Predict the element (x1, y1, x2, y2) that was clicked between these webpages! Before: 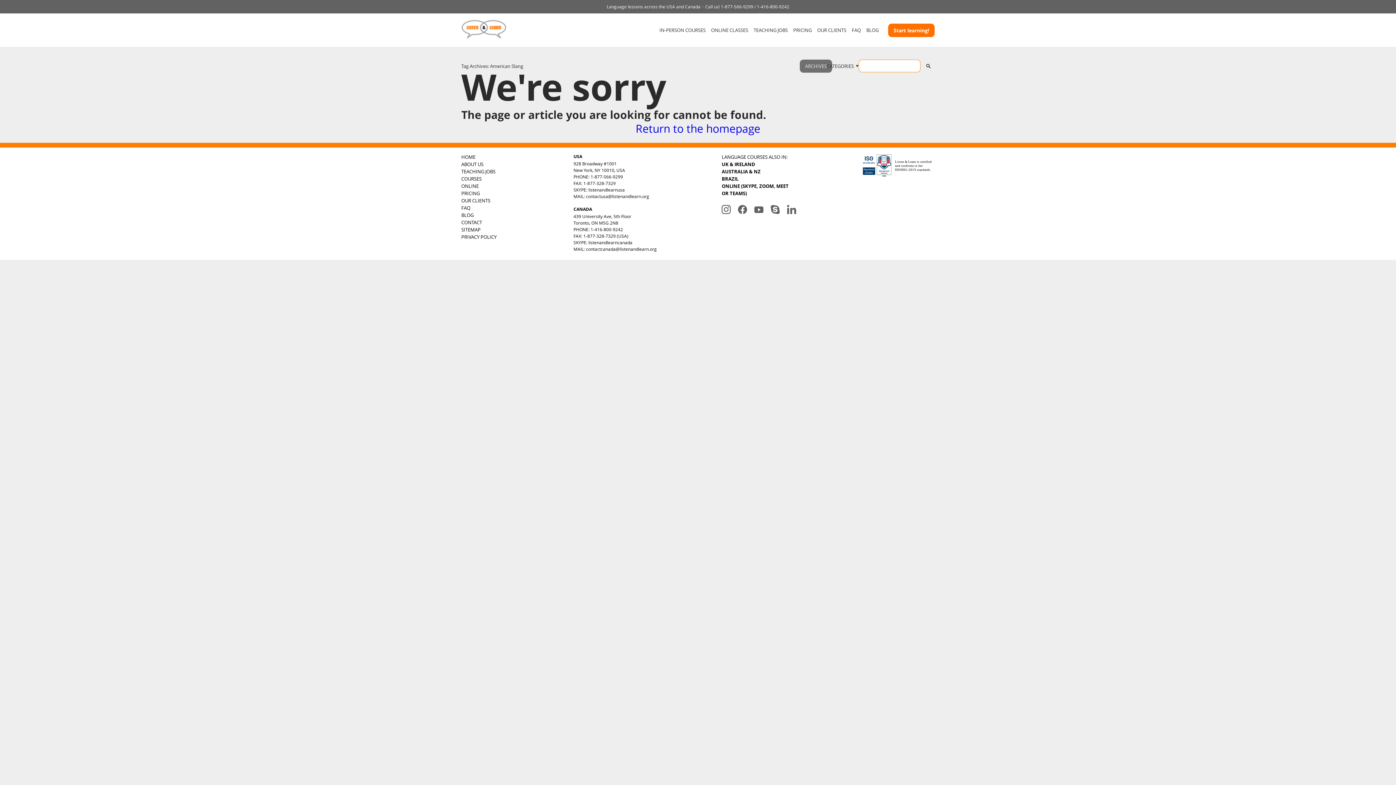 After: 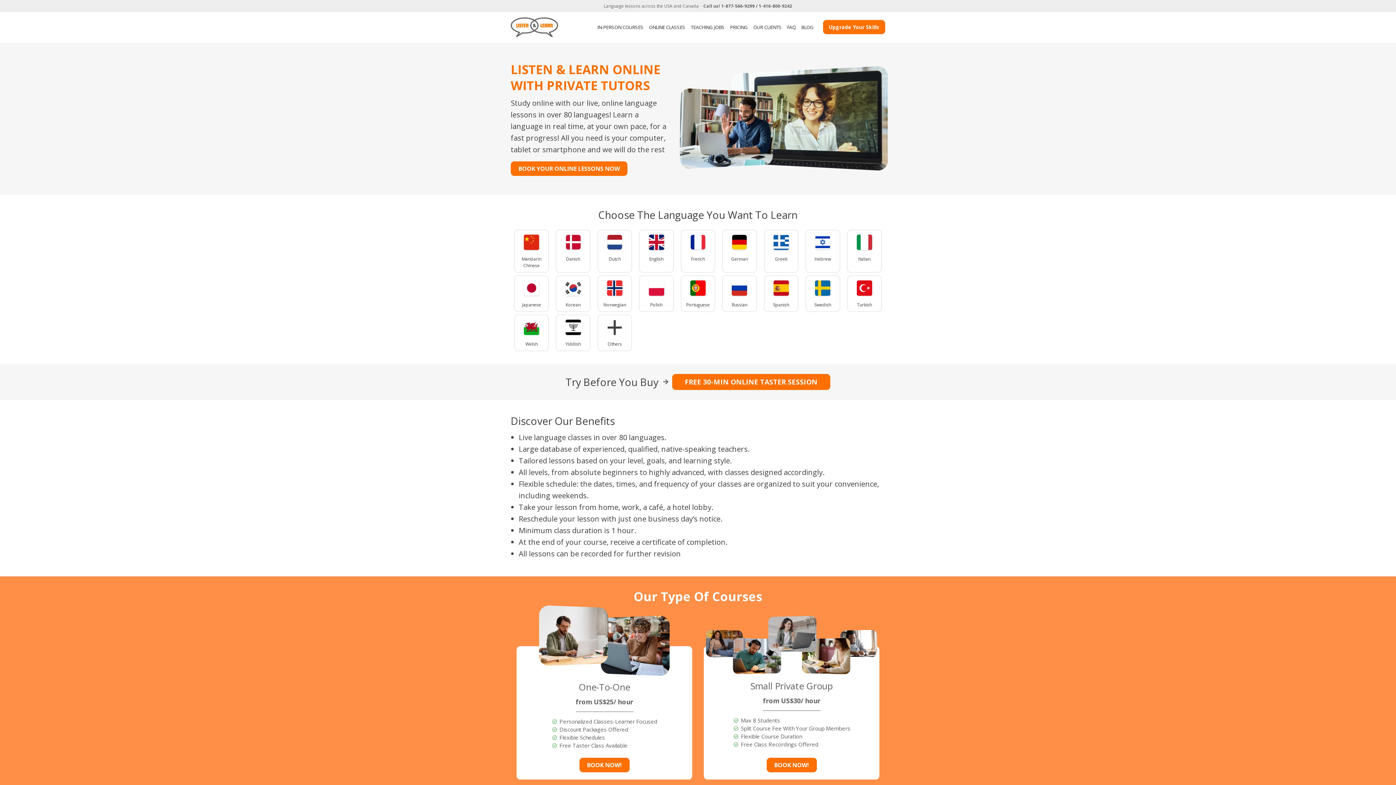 Action: label: ONLINE CLASSES bbox: (711, 26, 748, 33)